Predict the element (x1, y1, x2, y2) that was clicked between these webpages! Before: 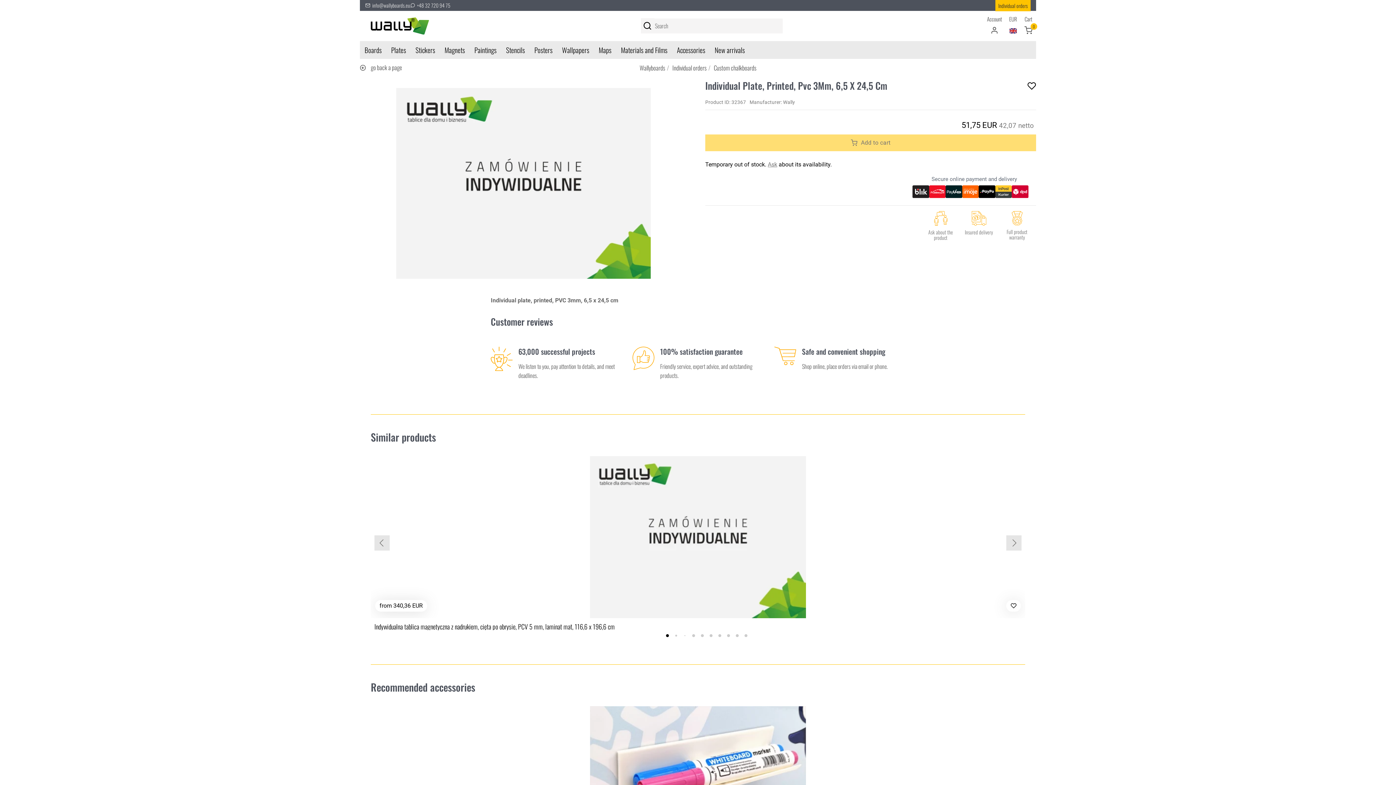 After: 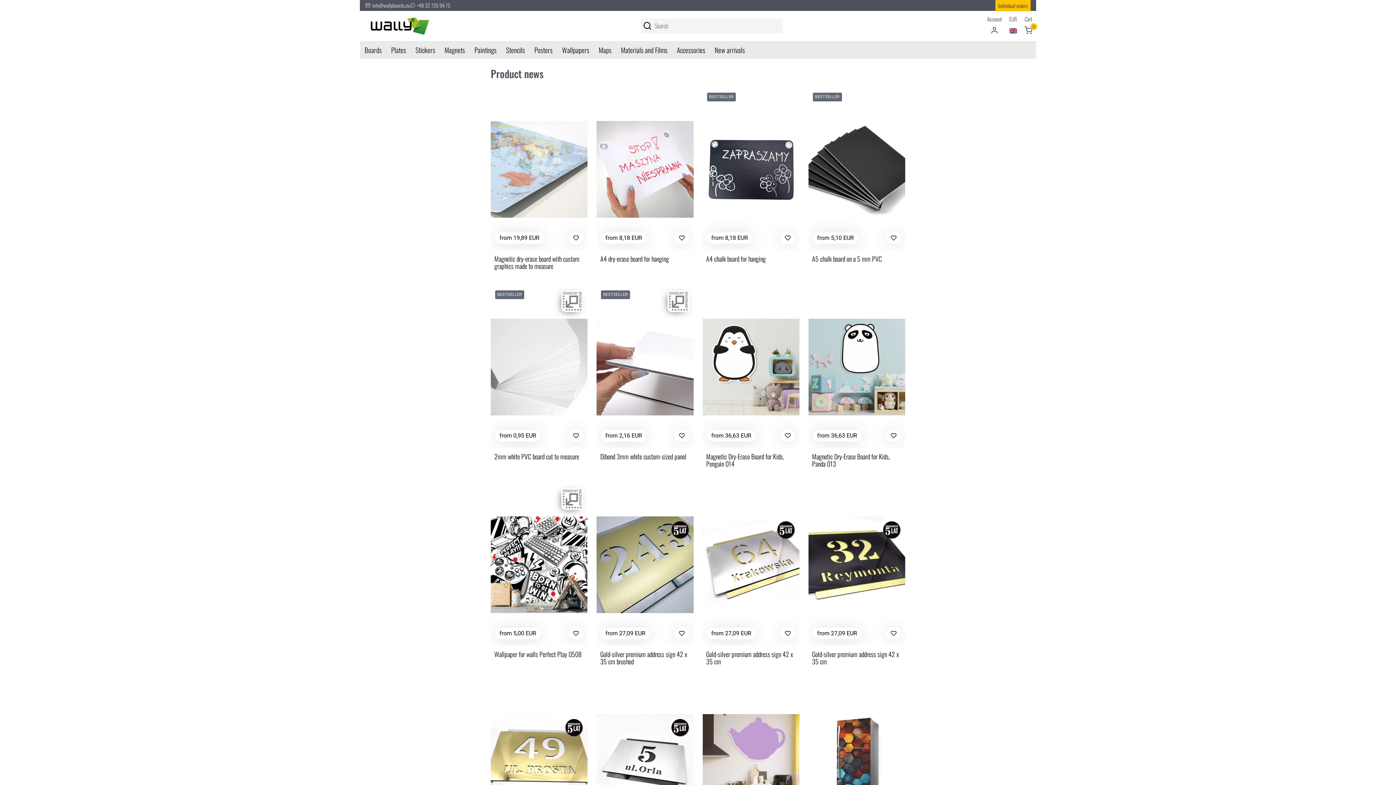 Action: bbox: (710, 40, 749, 58) label: New arrivals